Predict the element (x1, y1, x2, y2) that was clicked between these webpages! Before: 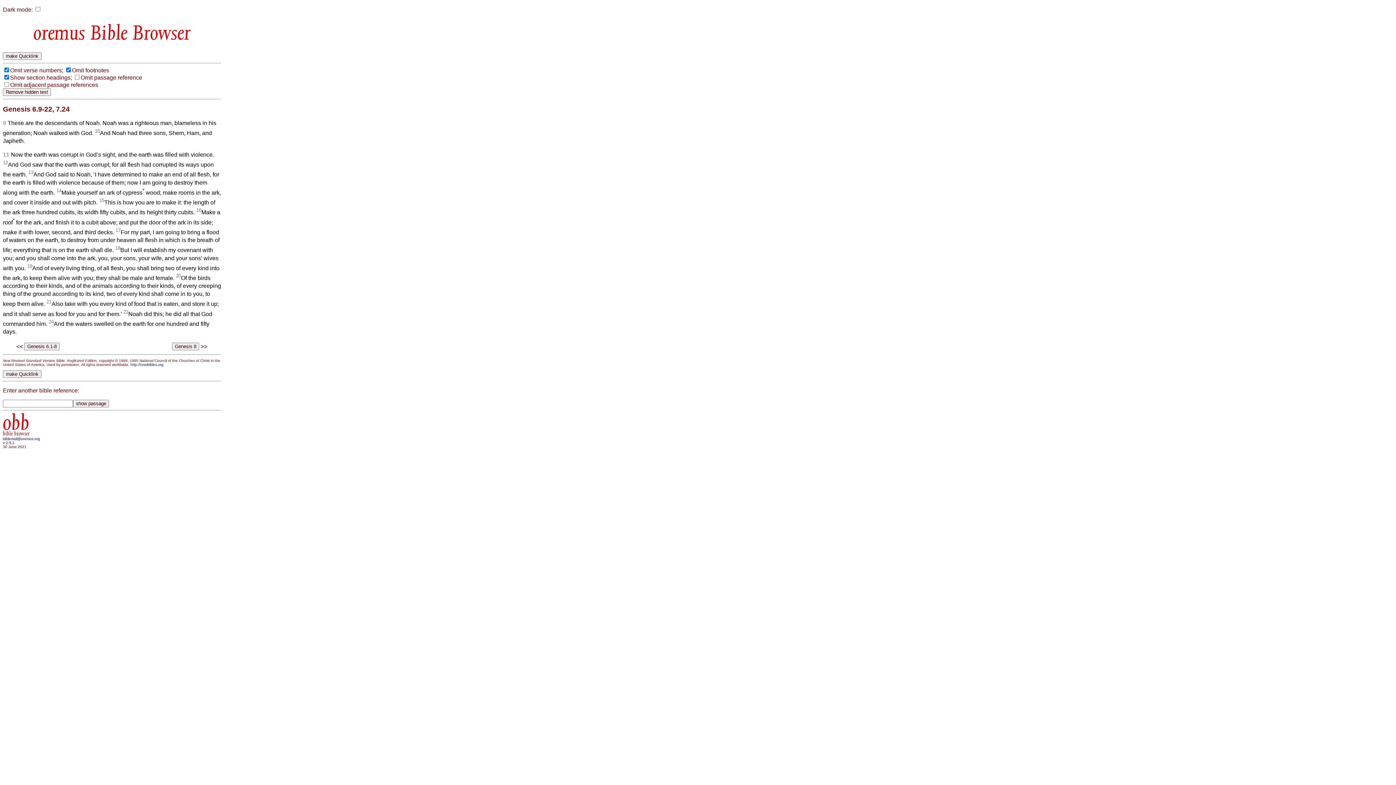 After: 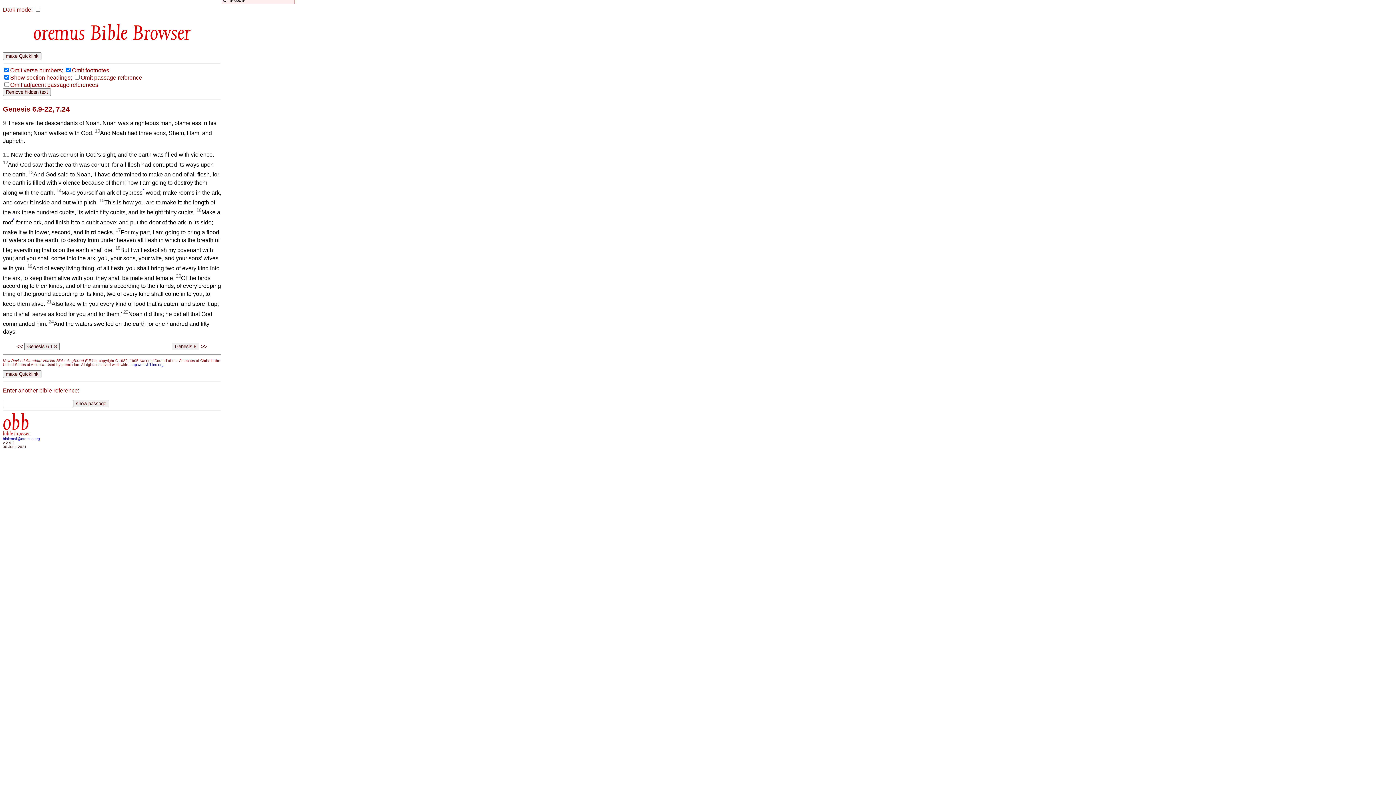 Action: bbox: (12, 219, 14, 225) label: *